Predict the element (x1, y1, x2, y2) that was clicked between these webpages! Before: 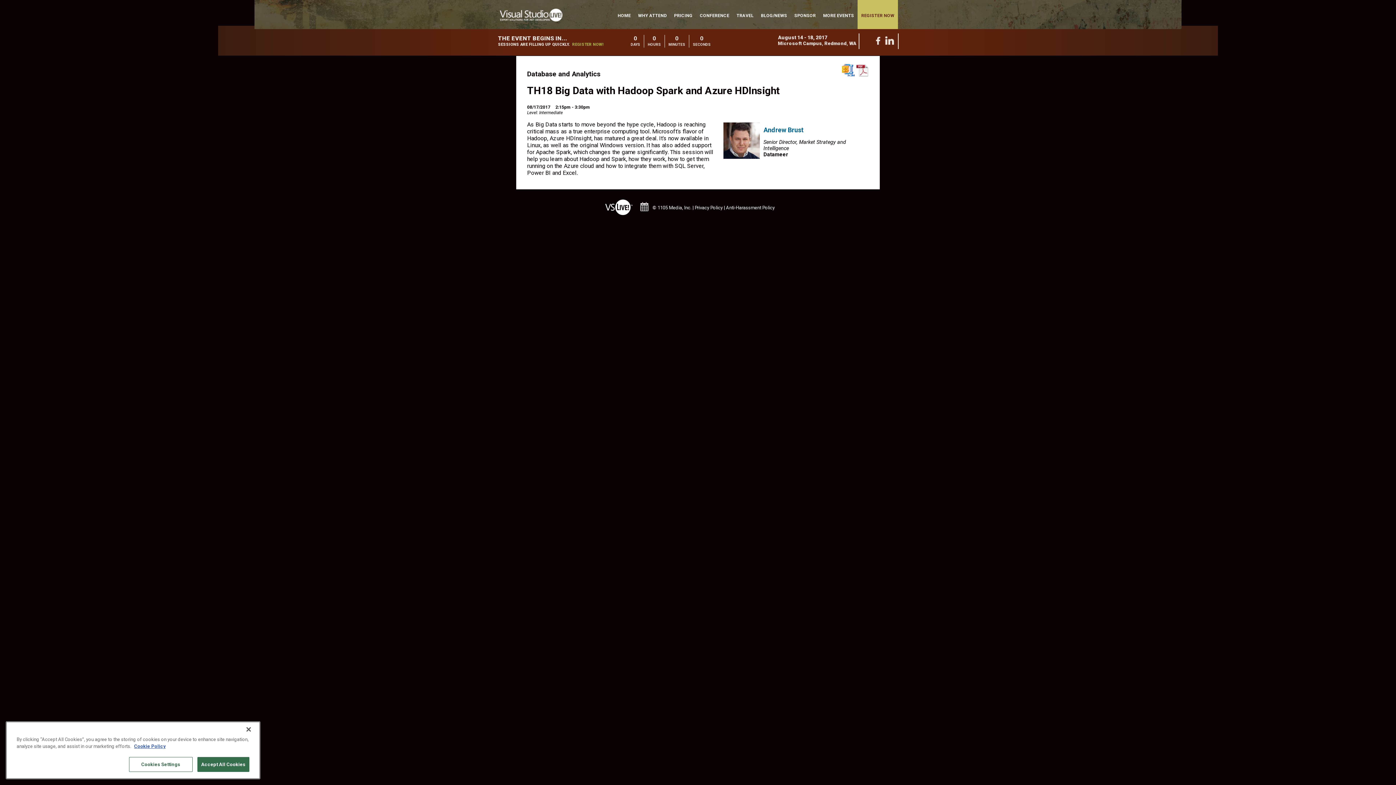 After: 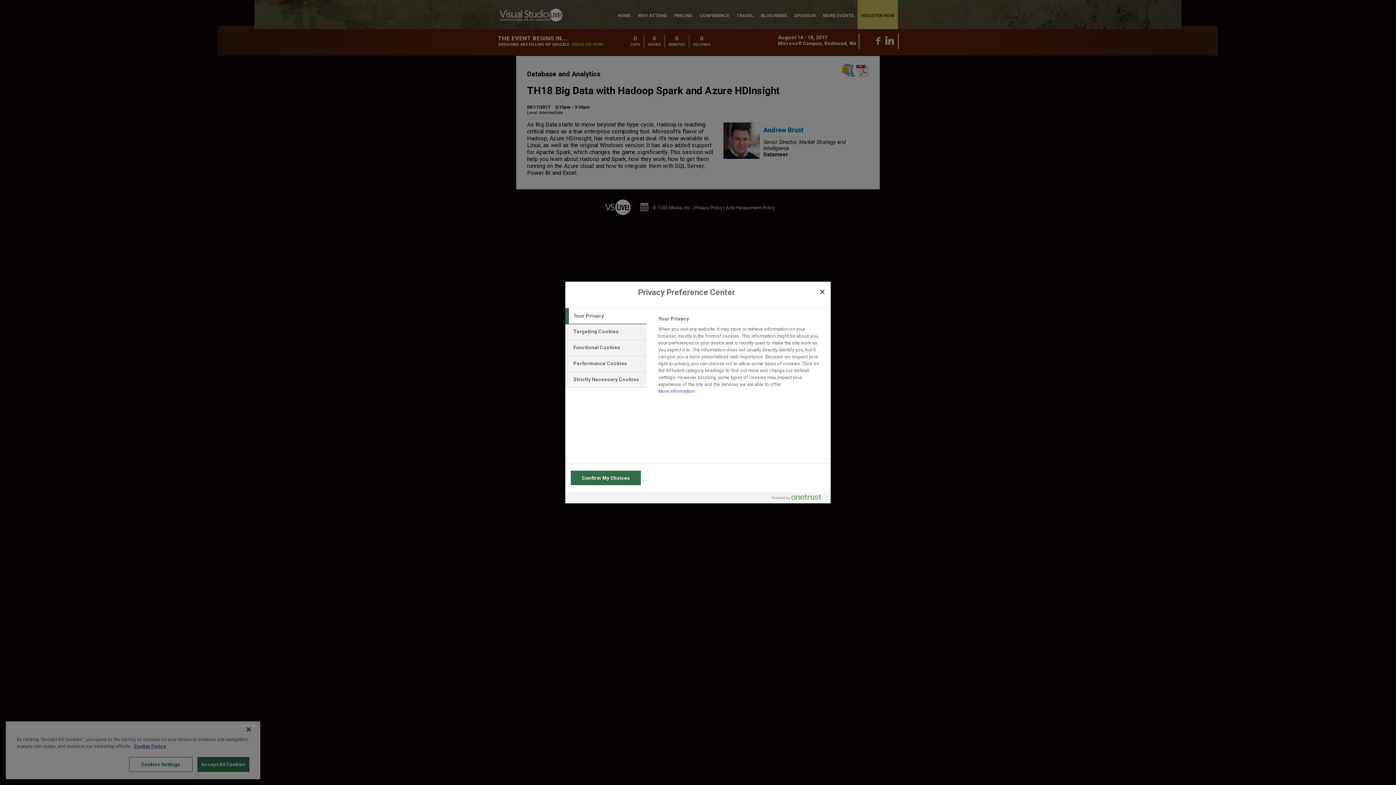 Action: label: Cookies Settings bbox: (128, 763, 192, 778)